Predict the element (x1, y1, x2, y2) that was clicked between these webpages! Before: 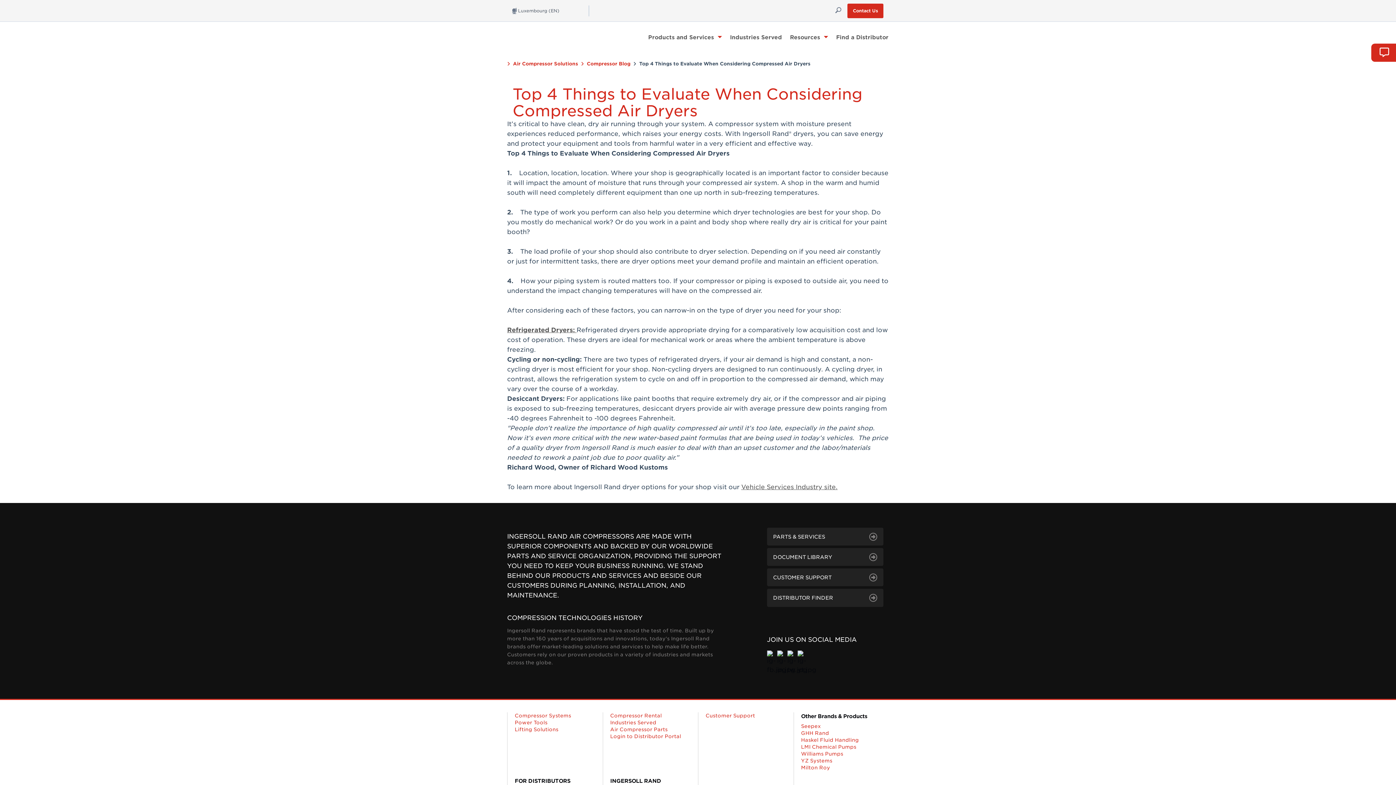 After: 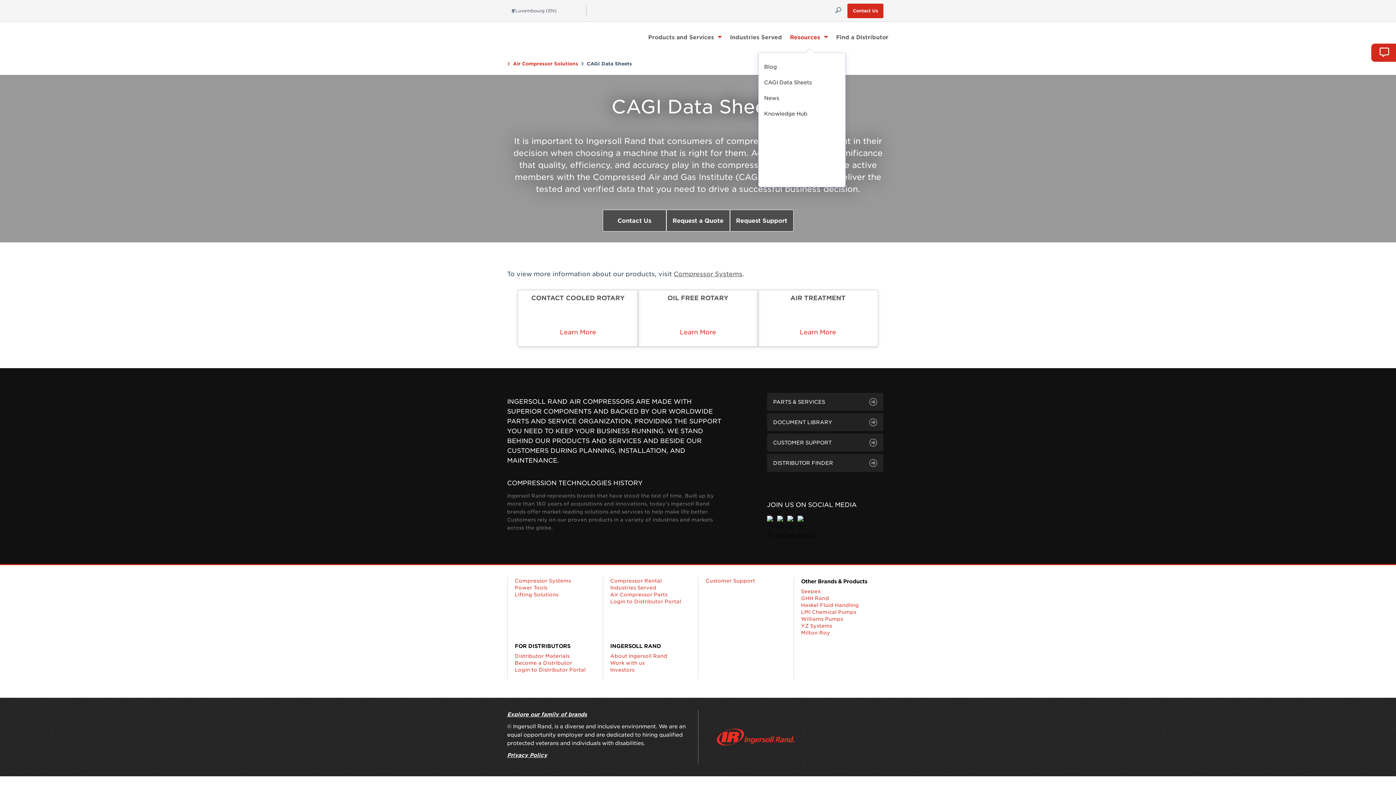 Action: bbox: (786, 30, 832, 43) label: Resources